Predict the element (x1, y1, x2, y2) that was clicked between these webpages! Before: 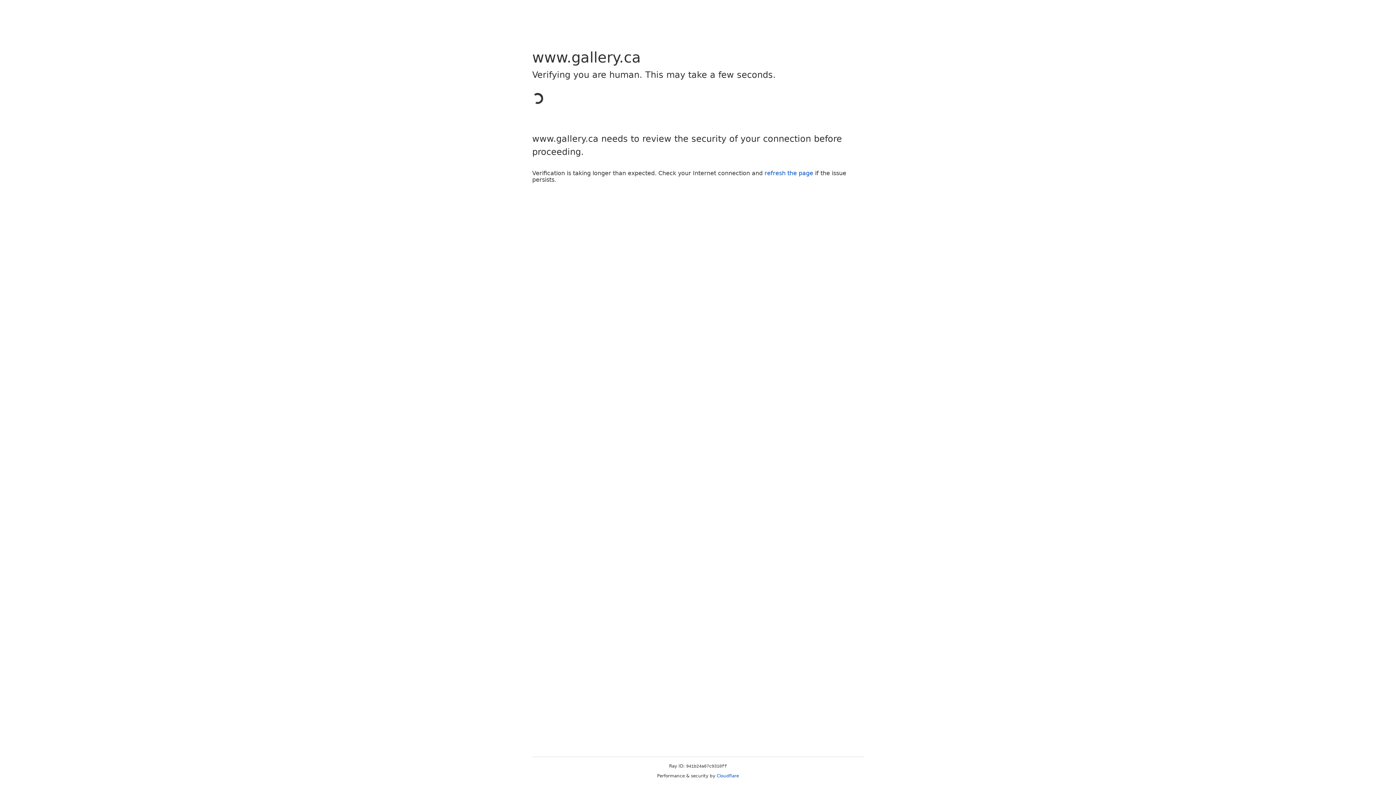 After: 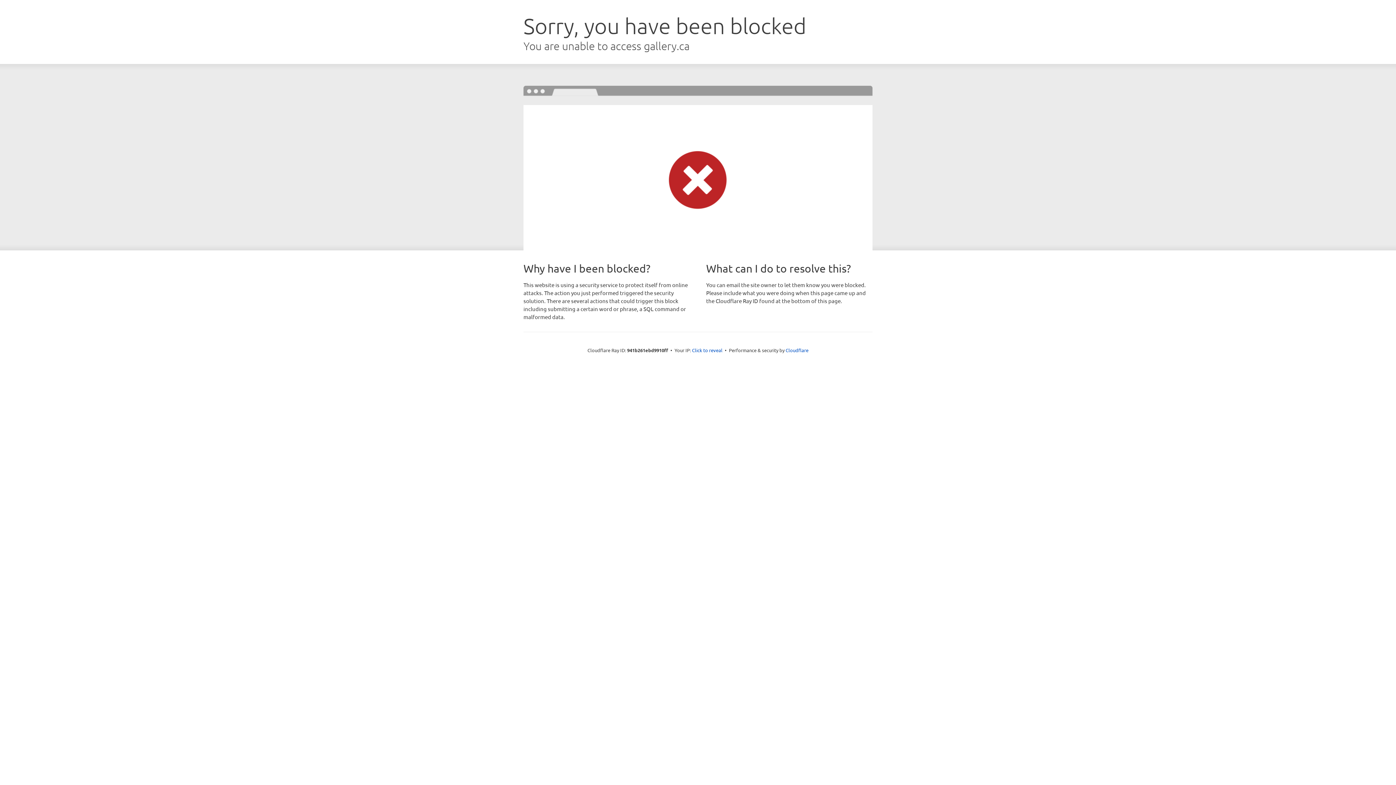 Action: label: refresh the page bbox: (764, 169, 813, 176)